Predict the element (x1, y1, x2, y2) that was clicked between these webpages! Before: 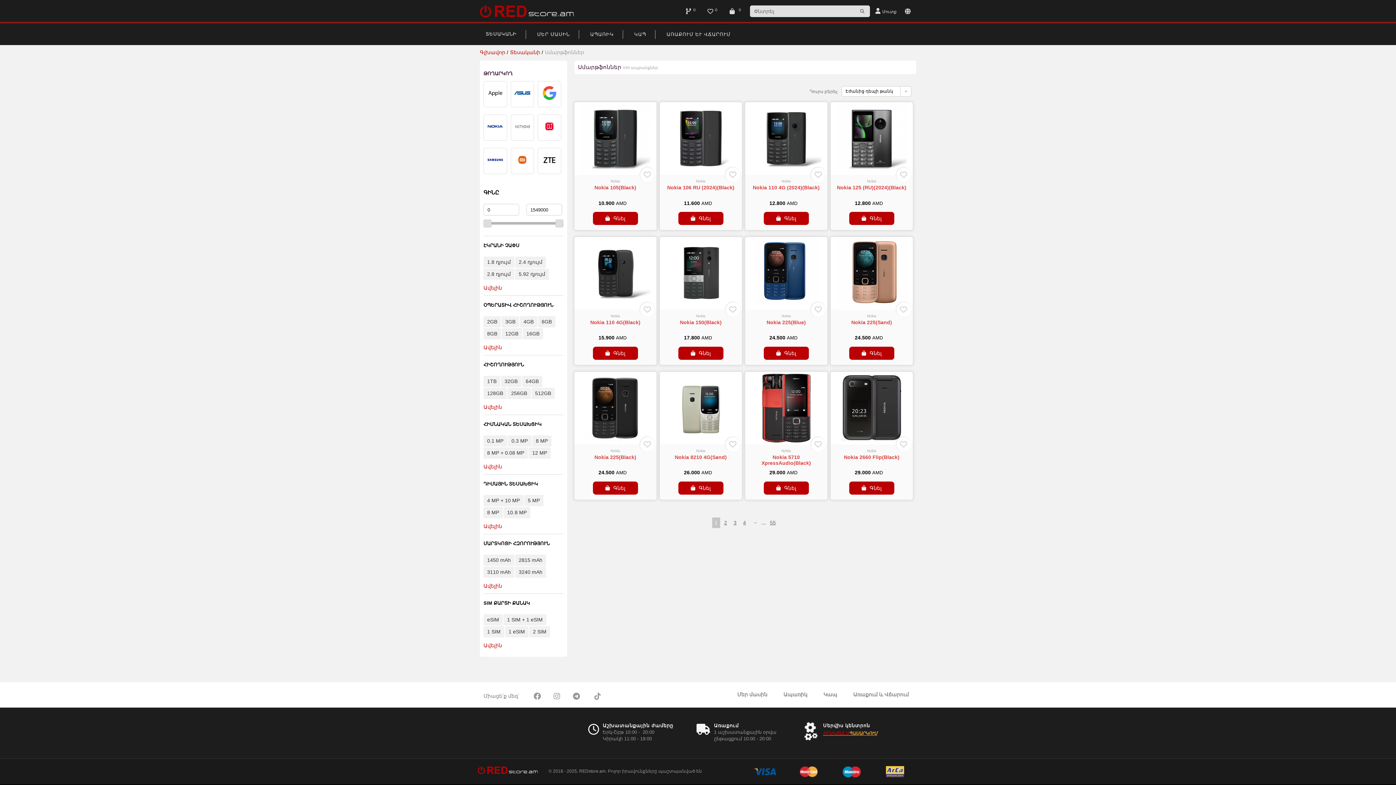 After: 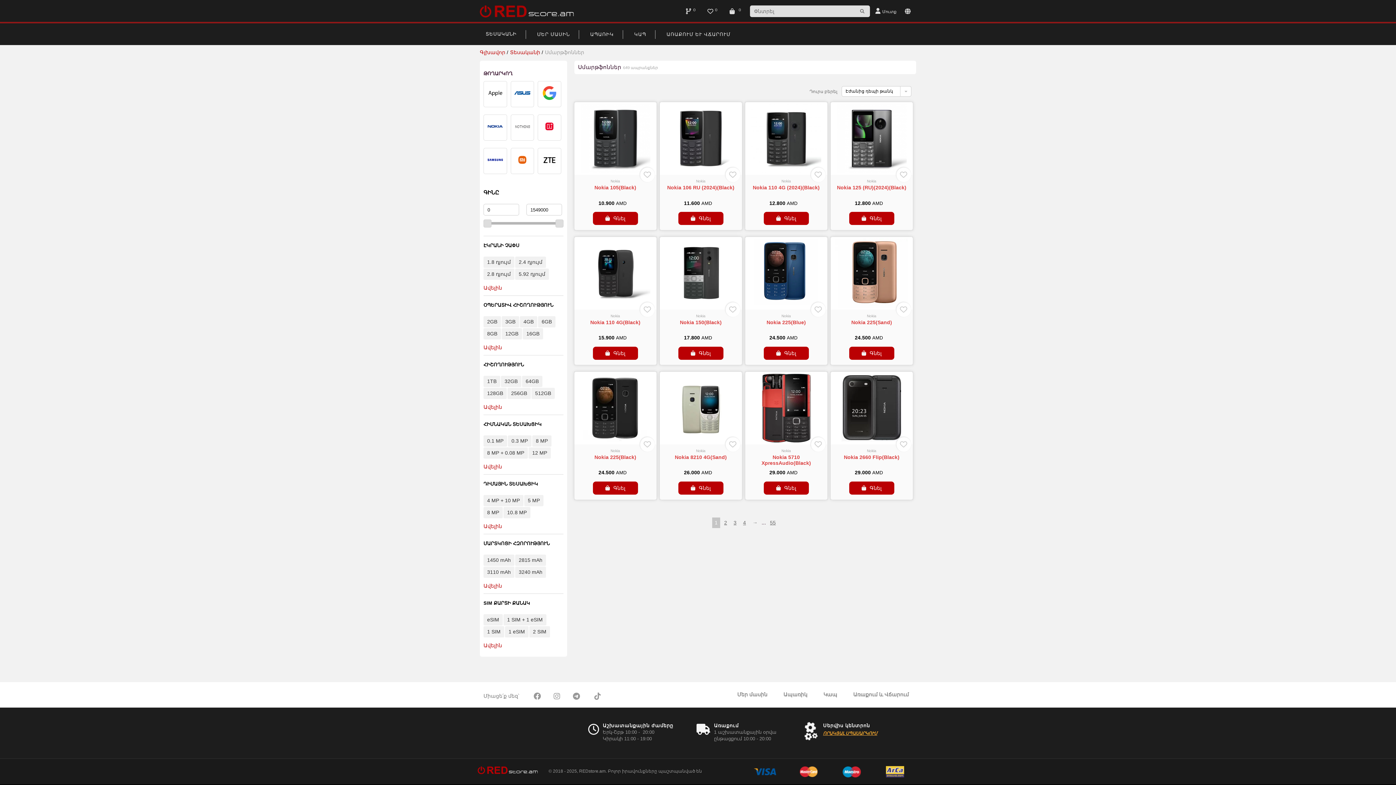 Action: bbox: (799, 766, 817, 777)